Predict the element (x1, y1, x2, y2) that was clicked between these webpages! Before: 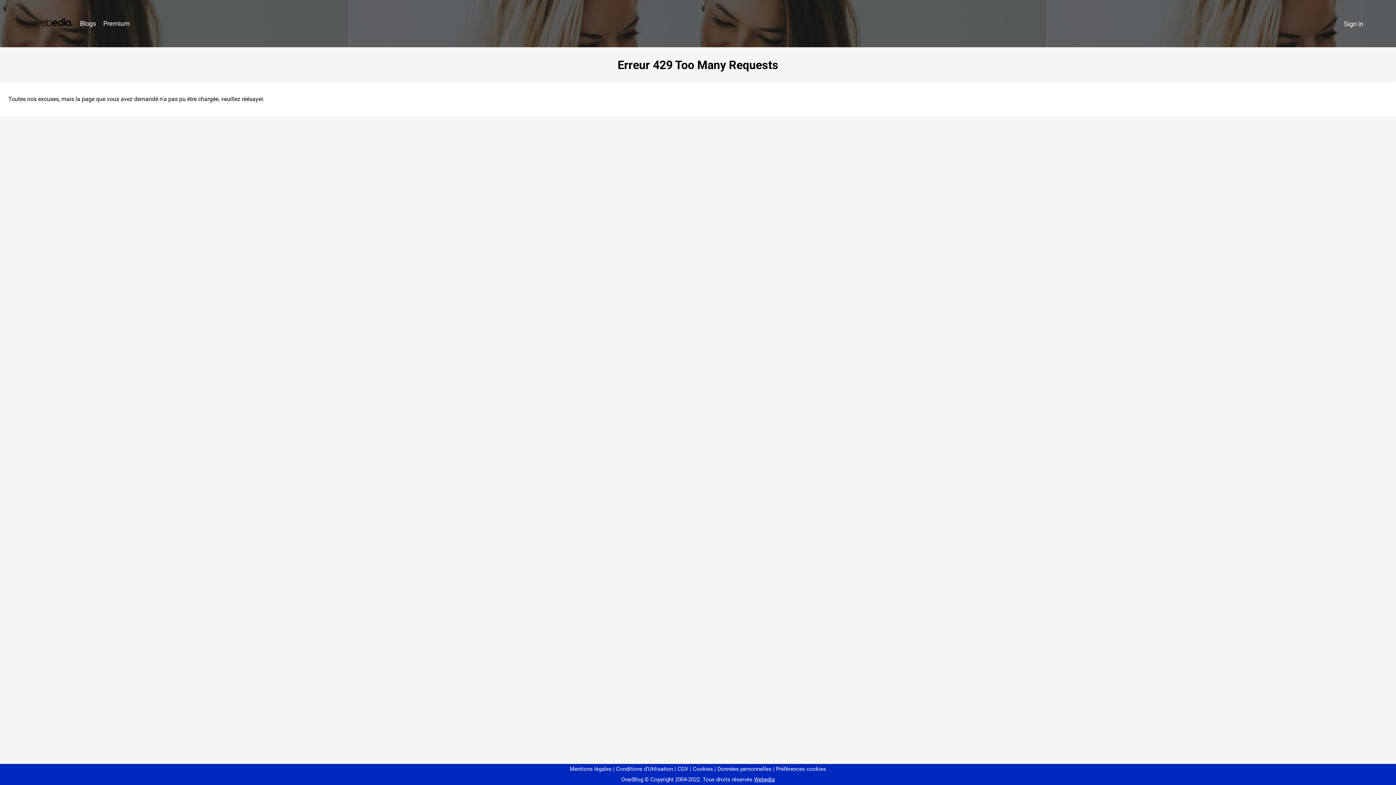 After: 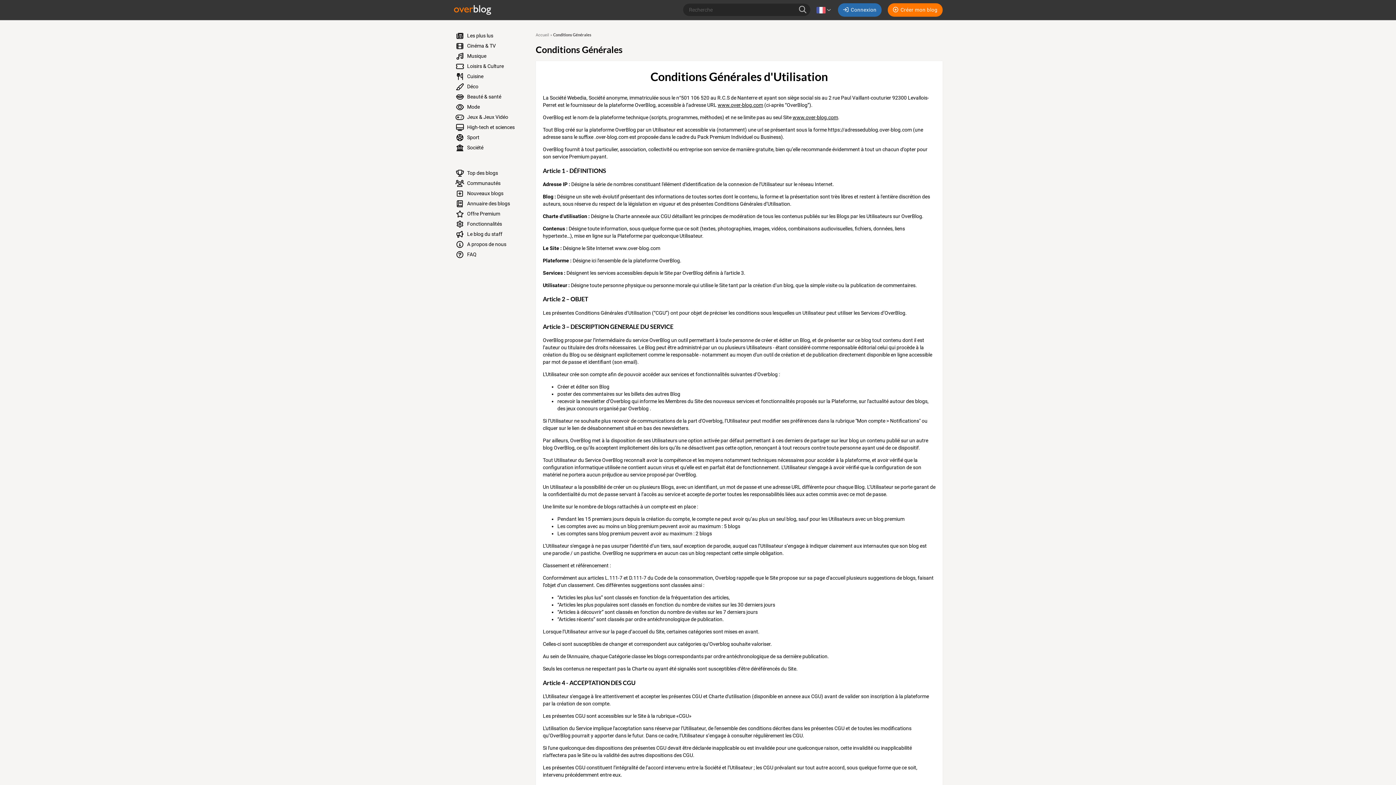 Action: bbox: (613, 766, 673, 772) label: Conditions d'Utilisation